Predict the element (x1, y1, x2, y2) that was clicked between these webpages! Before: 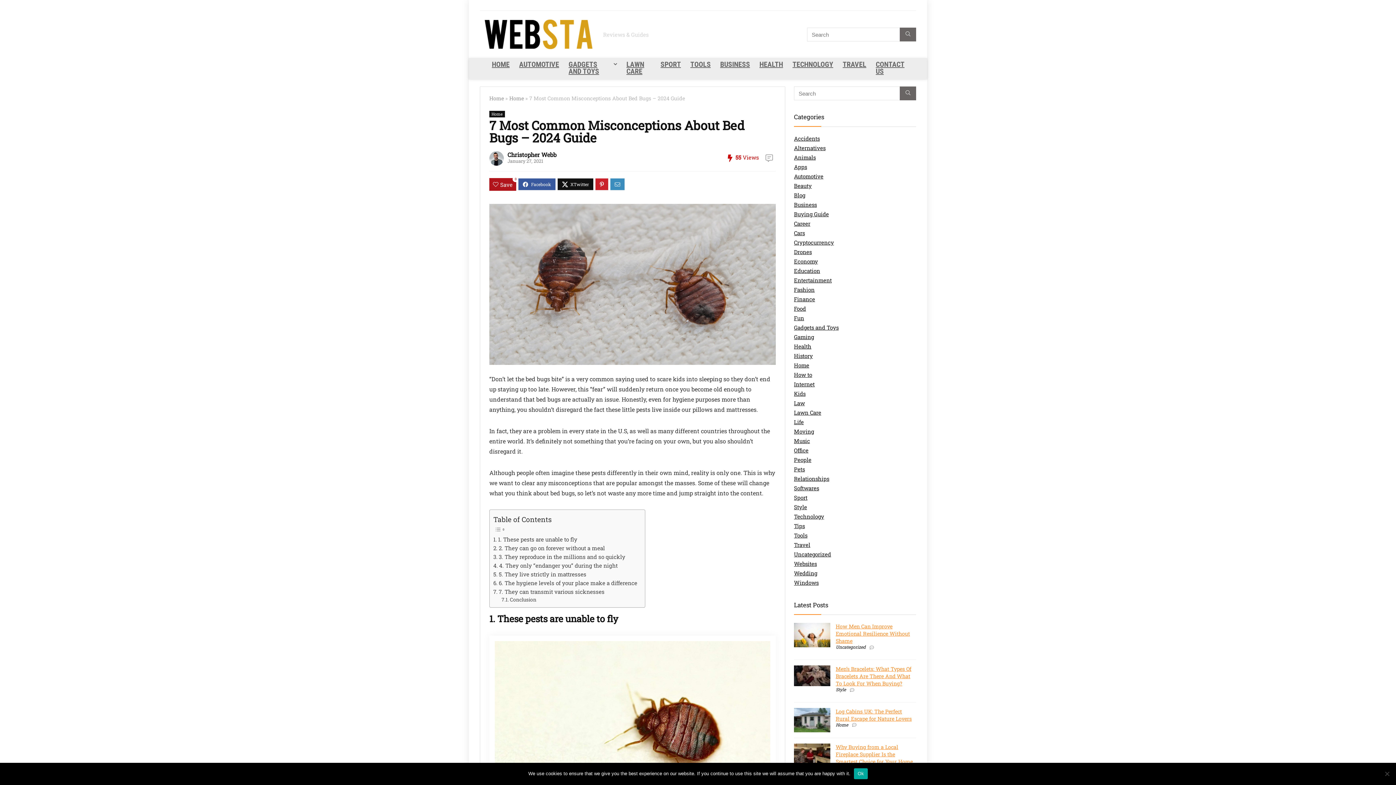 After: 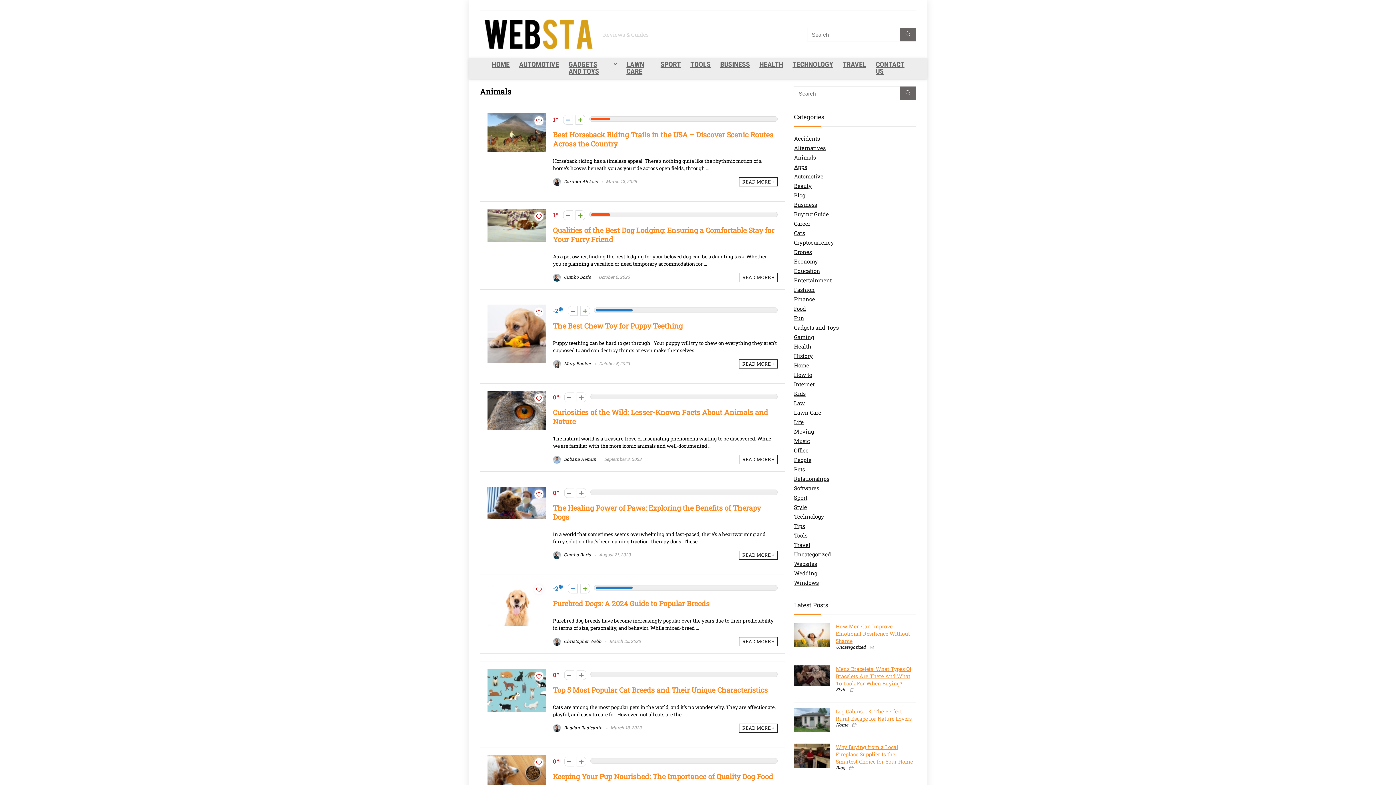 Action: bbox: (794, 153, 816, 161) label: Animals